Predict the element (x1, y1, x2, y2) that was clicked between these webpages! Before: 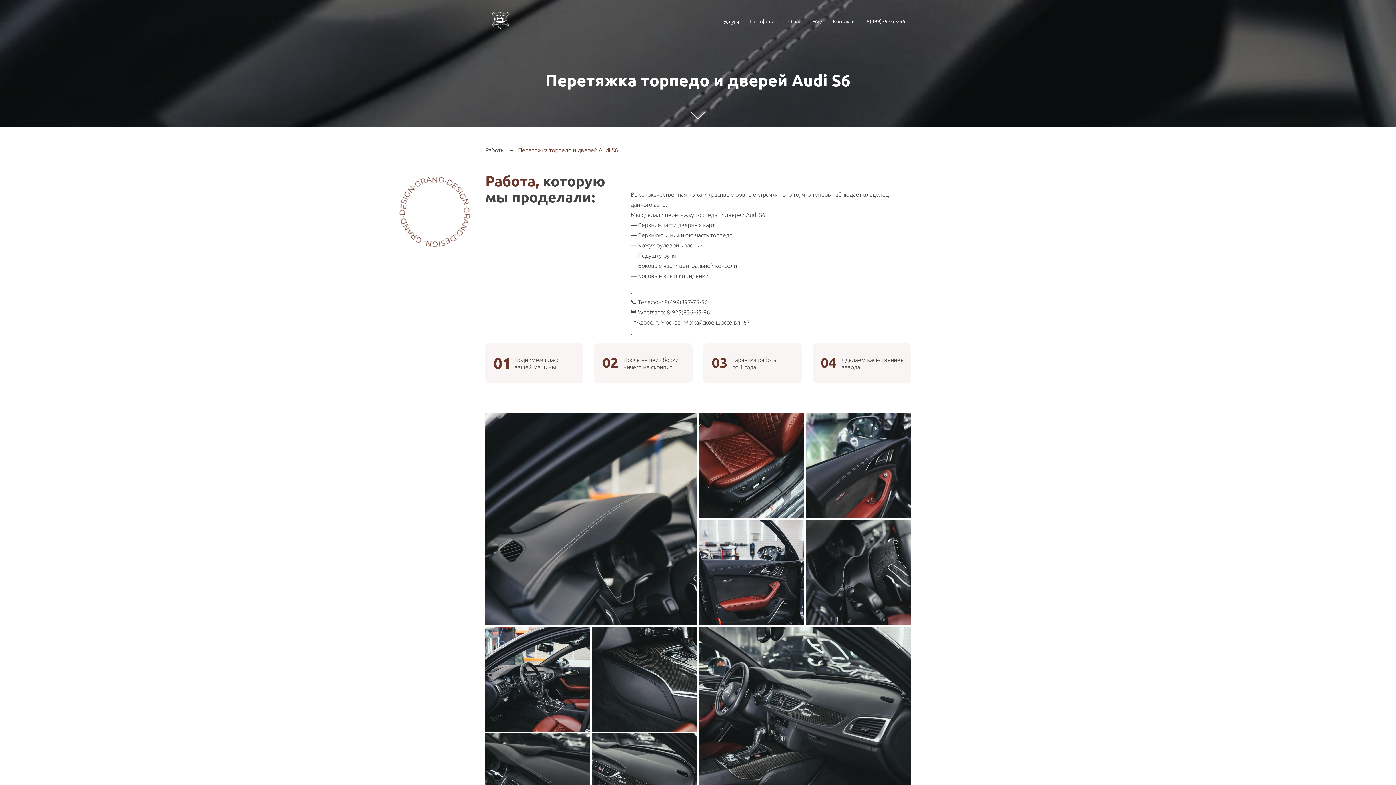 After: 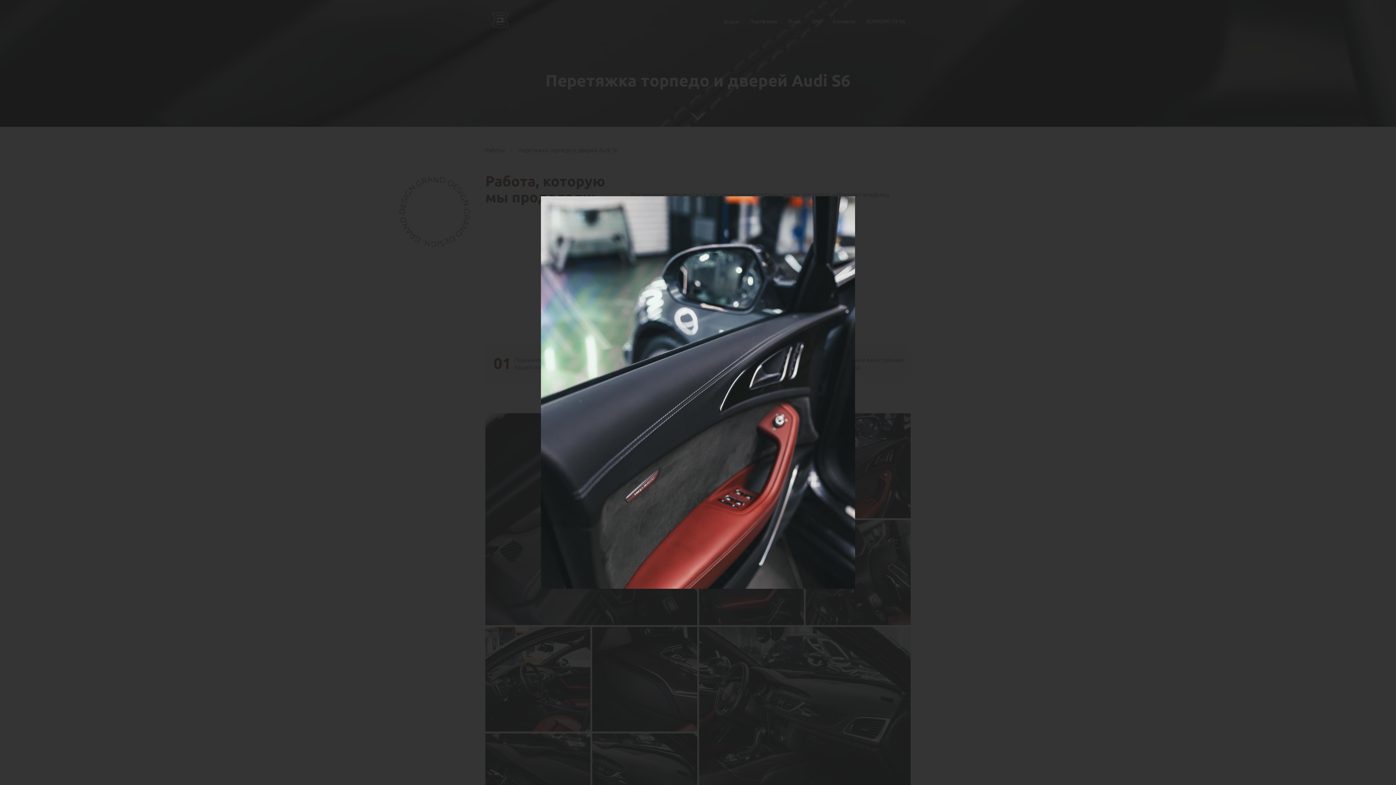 Action: bbox: (805, 413, 910, 518)